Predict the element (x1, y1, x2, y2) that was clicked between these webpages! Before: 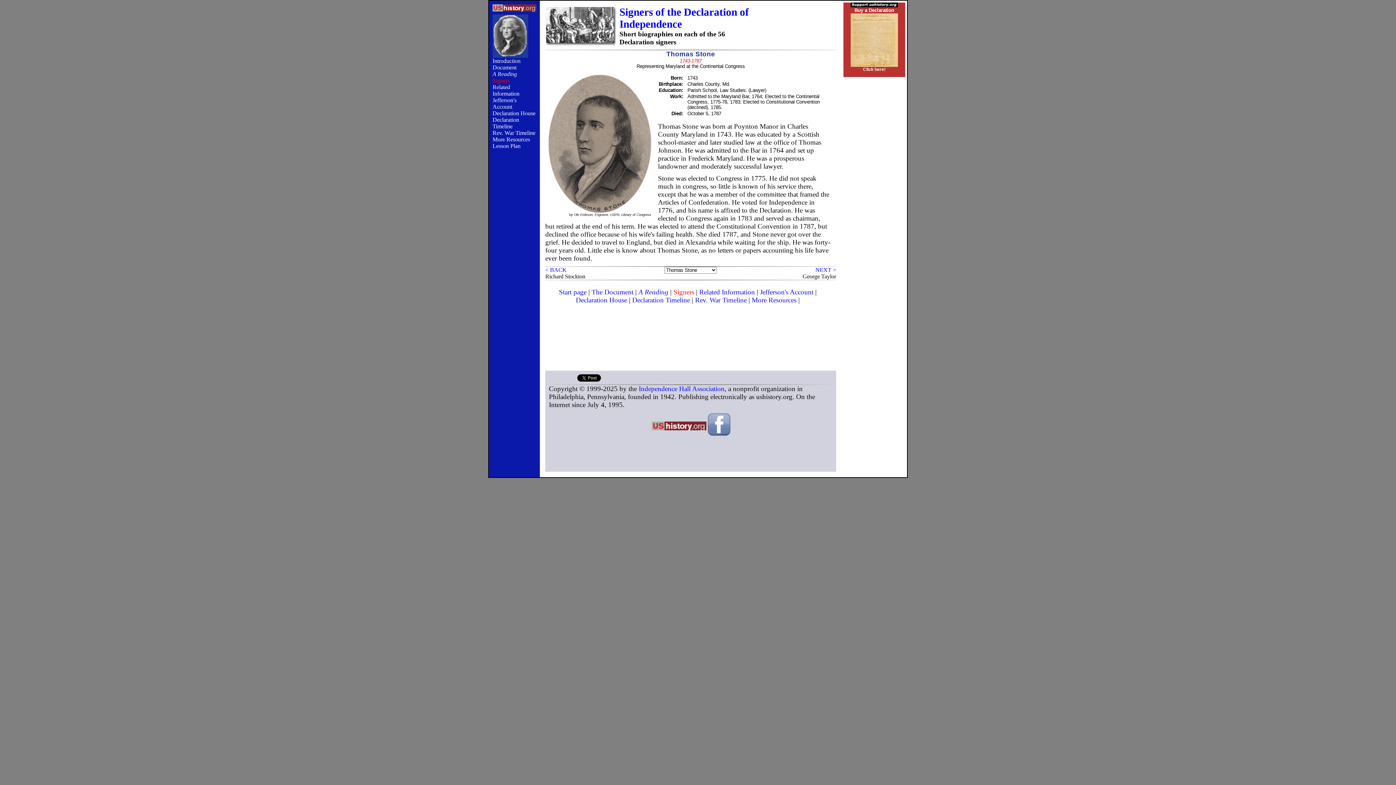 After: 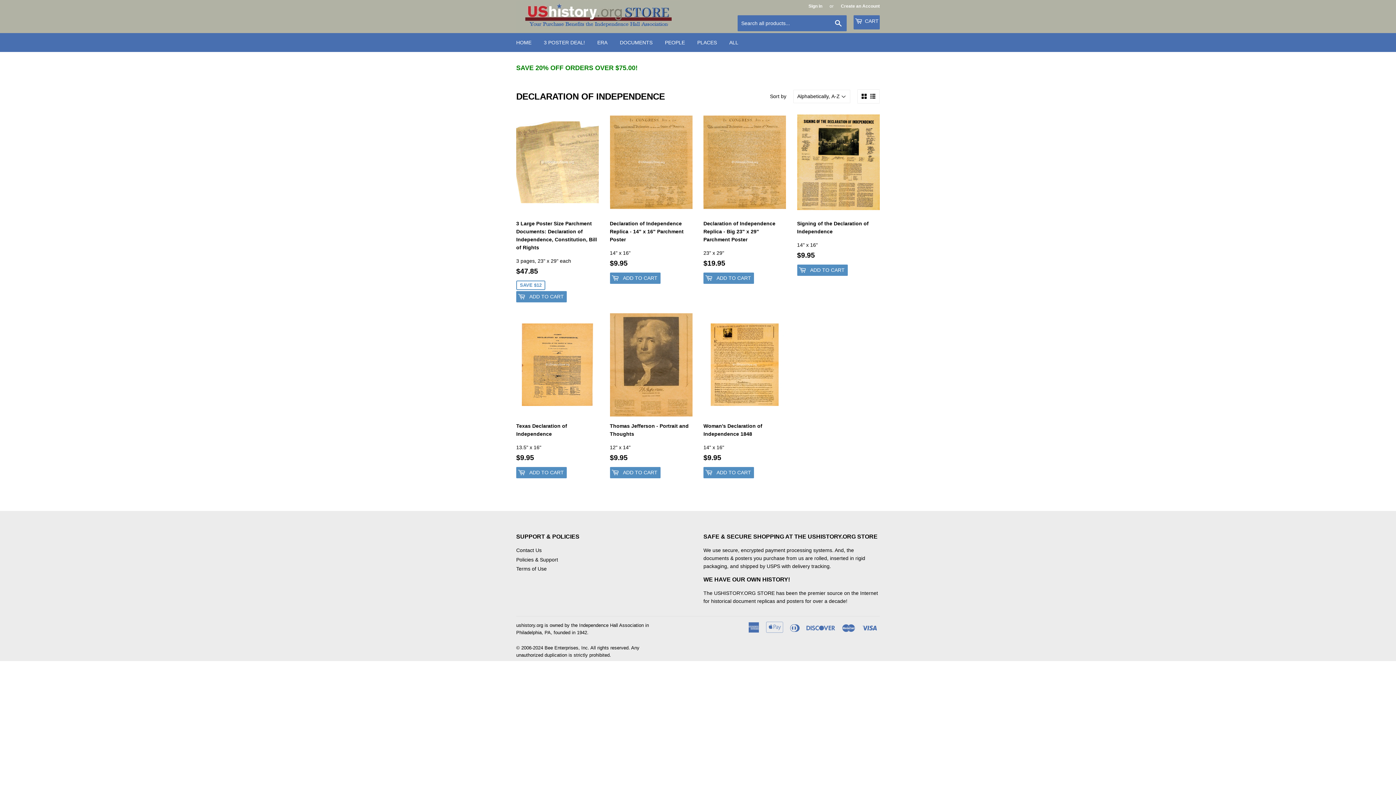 Action: bbox: (850, 61, 898, 68)